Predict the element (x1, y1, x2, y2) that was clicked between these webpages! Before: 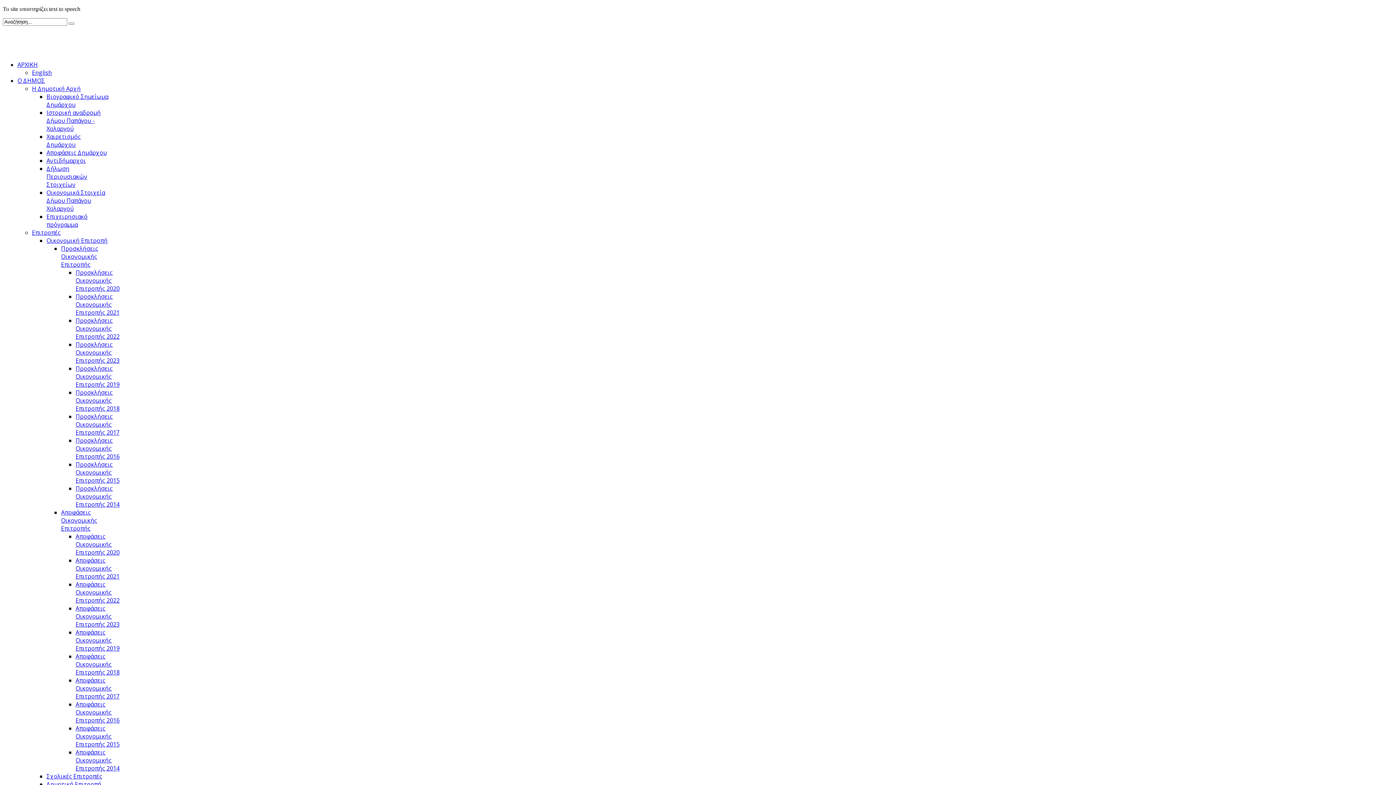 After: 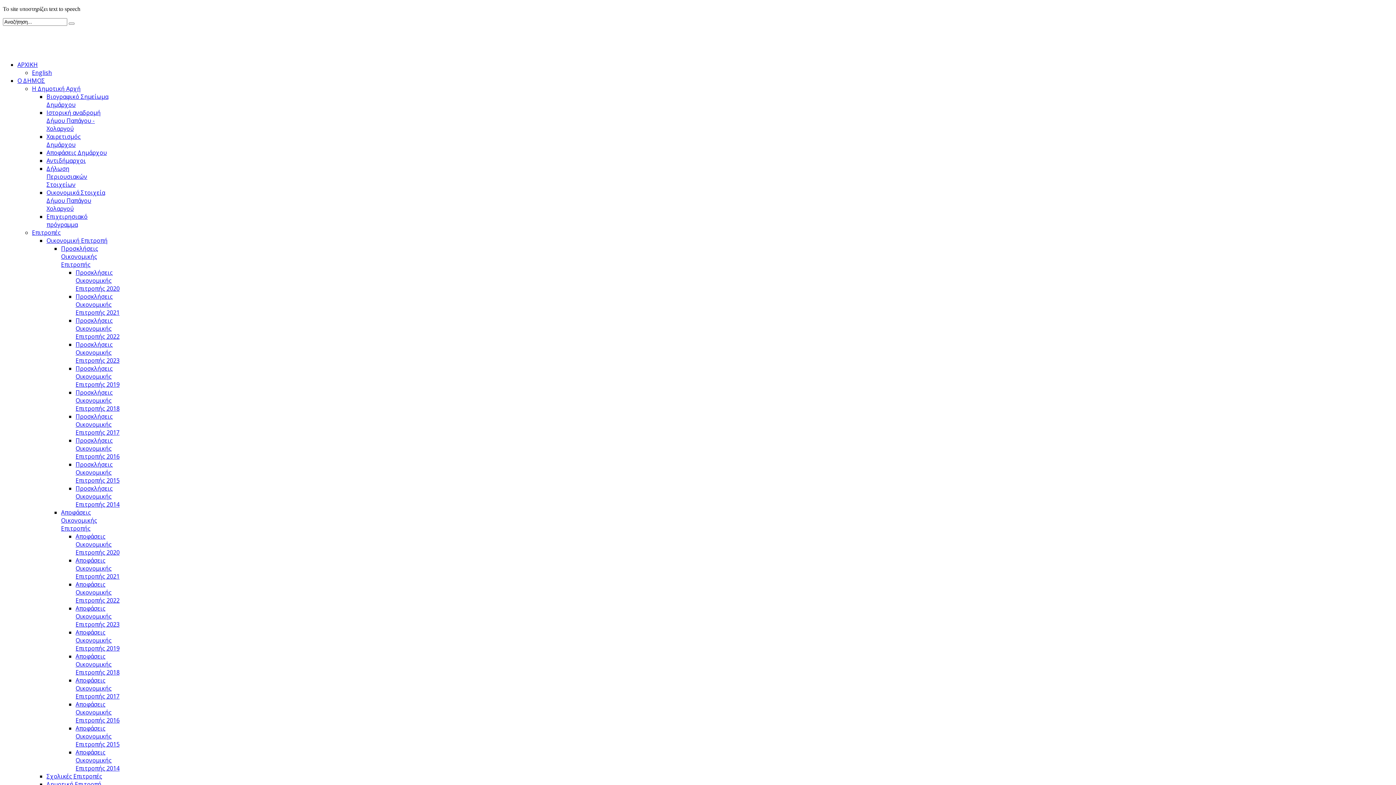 Action: bbox: (75, 724, 119, 748) label: Αποφάσεις Οικονομικής Επιτροπής 2015